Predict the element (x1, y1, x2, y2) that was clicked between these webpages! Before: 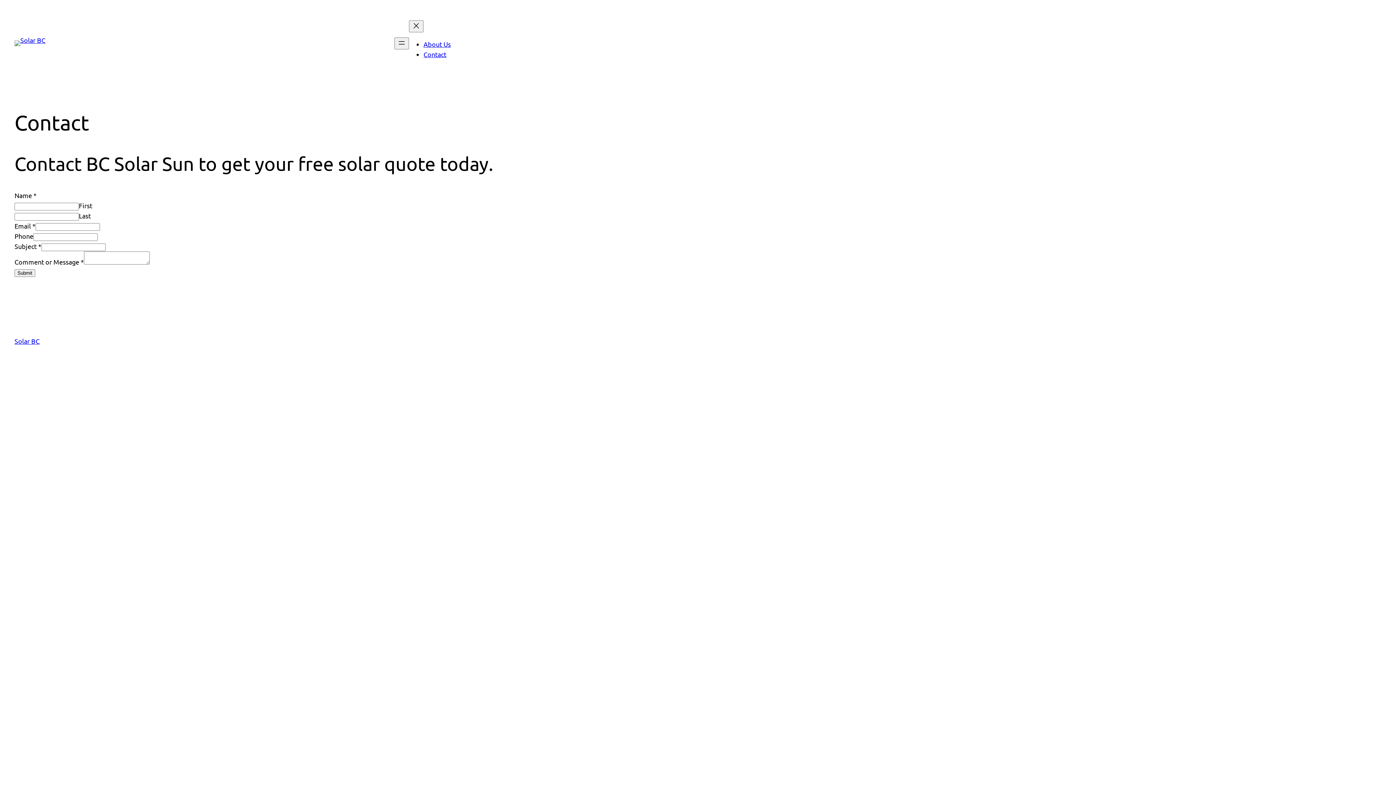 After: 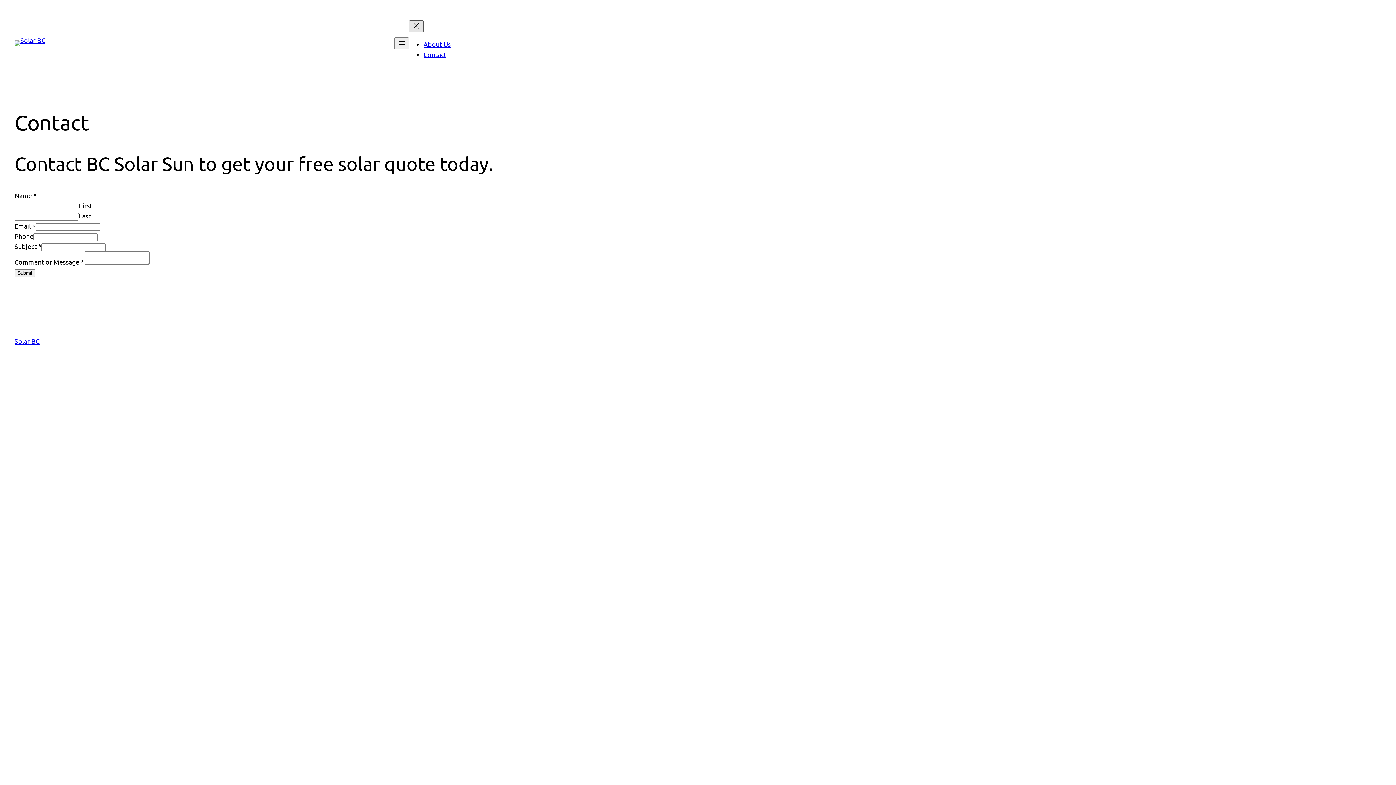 Action: bbox: (409, 20, 423, 32) label: Close menu